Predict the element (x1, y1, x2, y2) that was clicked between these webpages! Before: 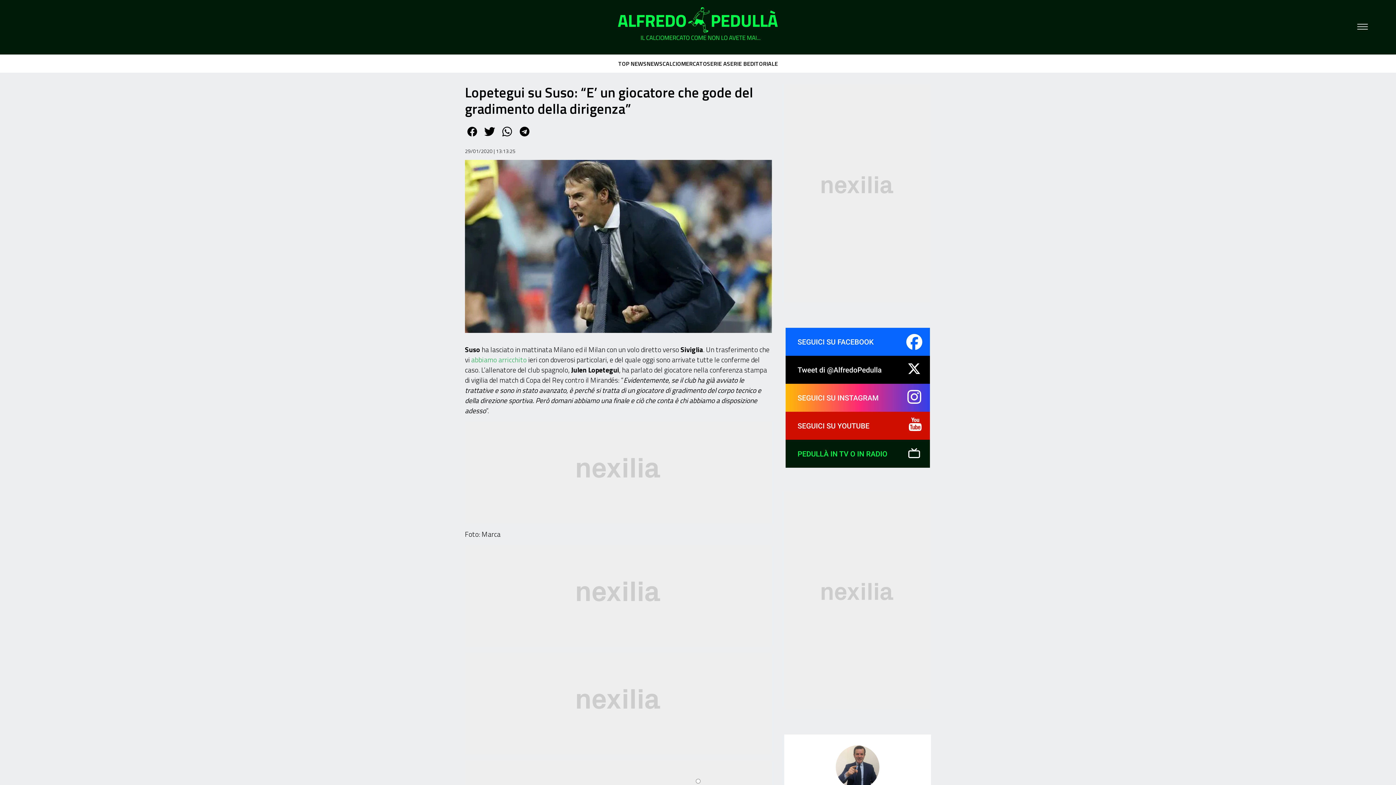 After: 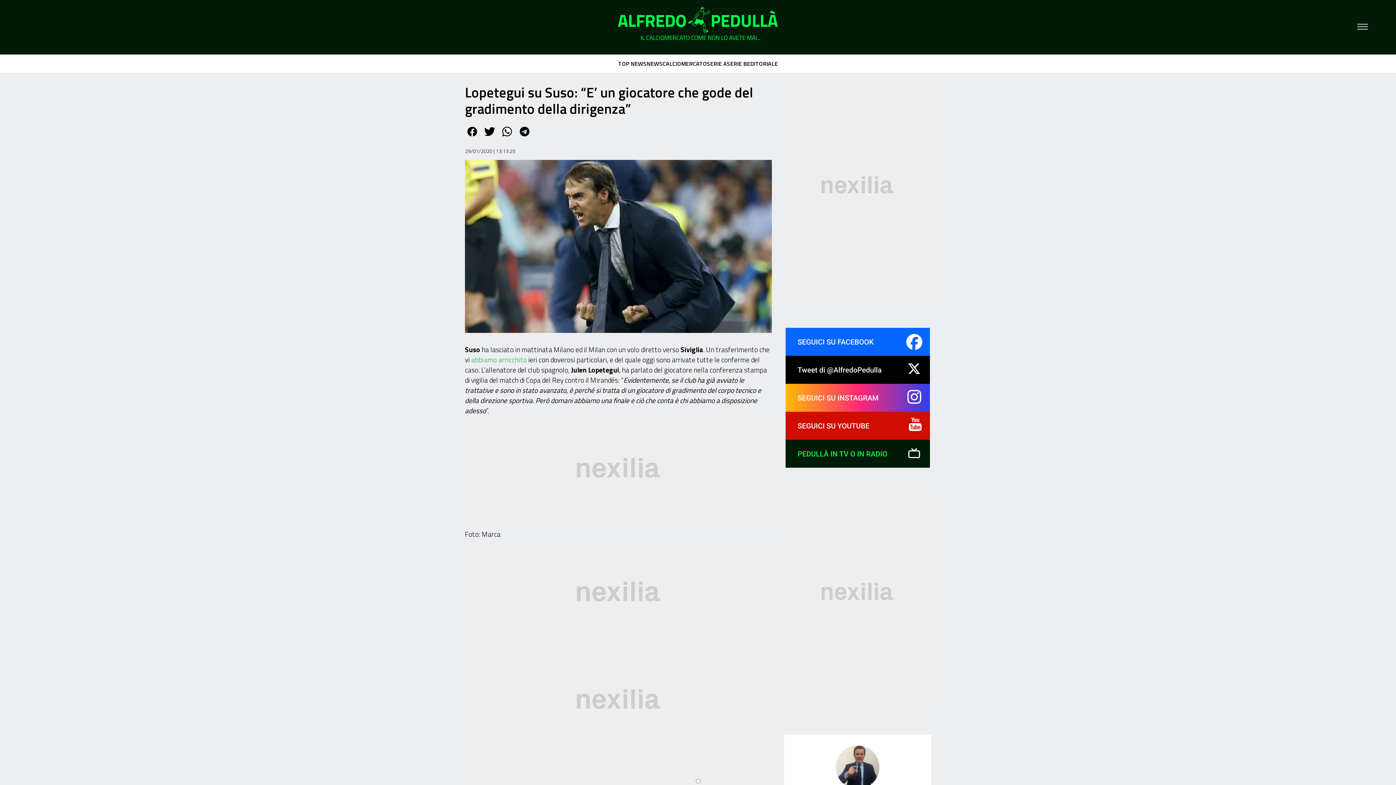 Action: bbox: (785, 328, 930, 356)